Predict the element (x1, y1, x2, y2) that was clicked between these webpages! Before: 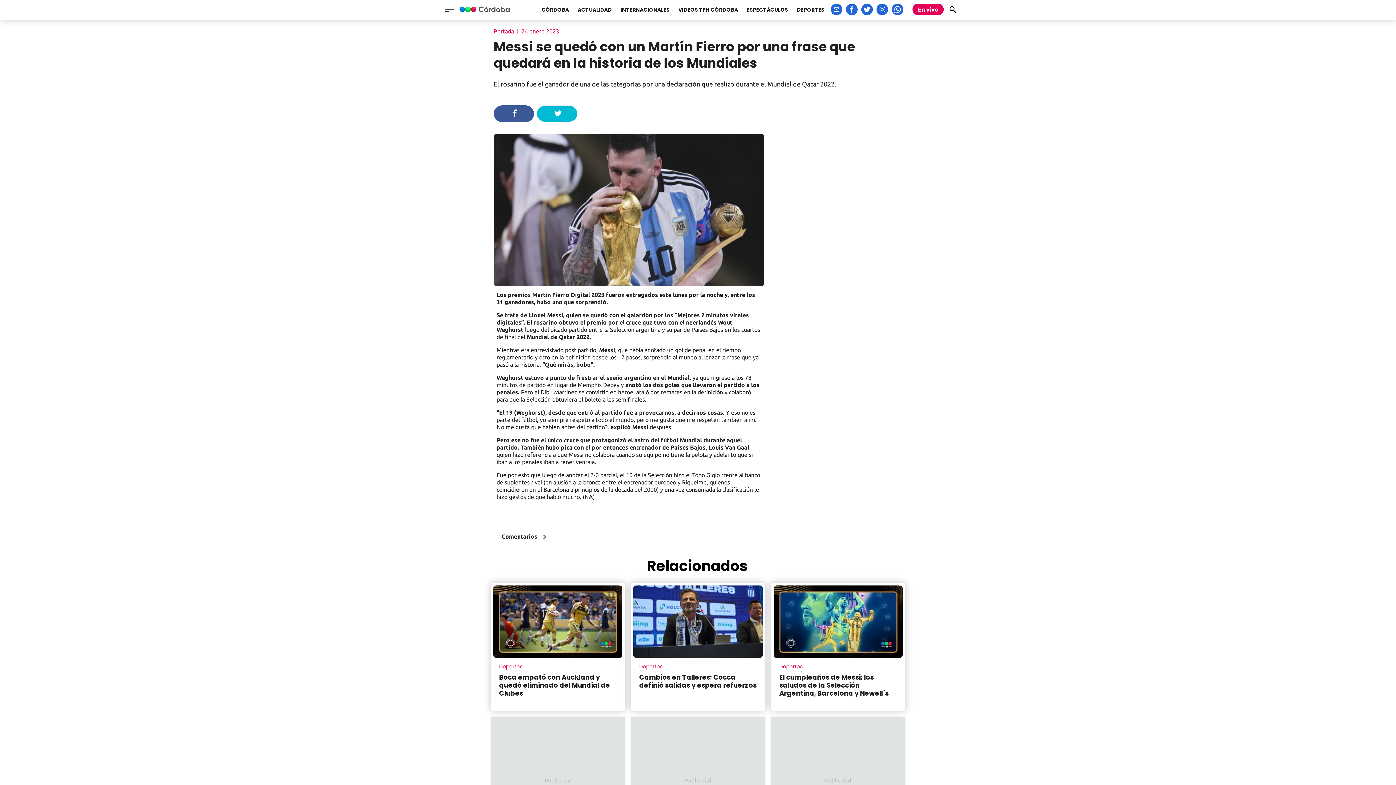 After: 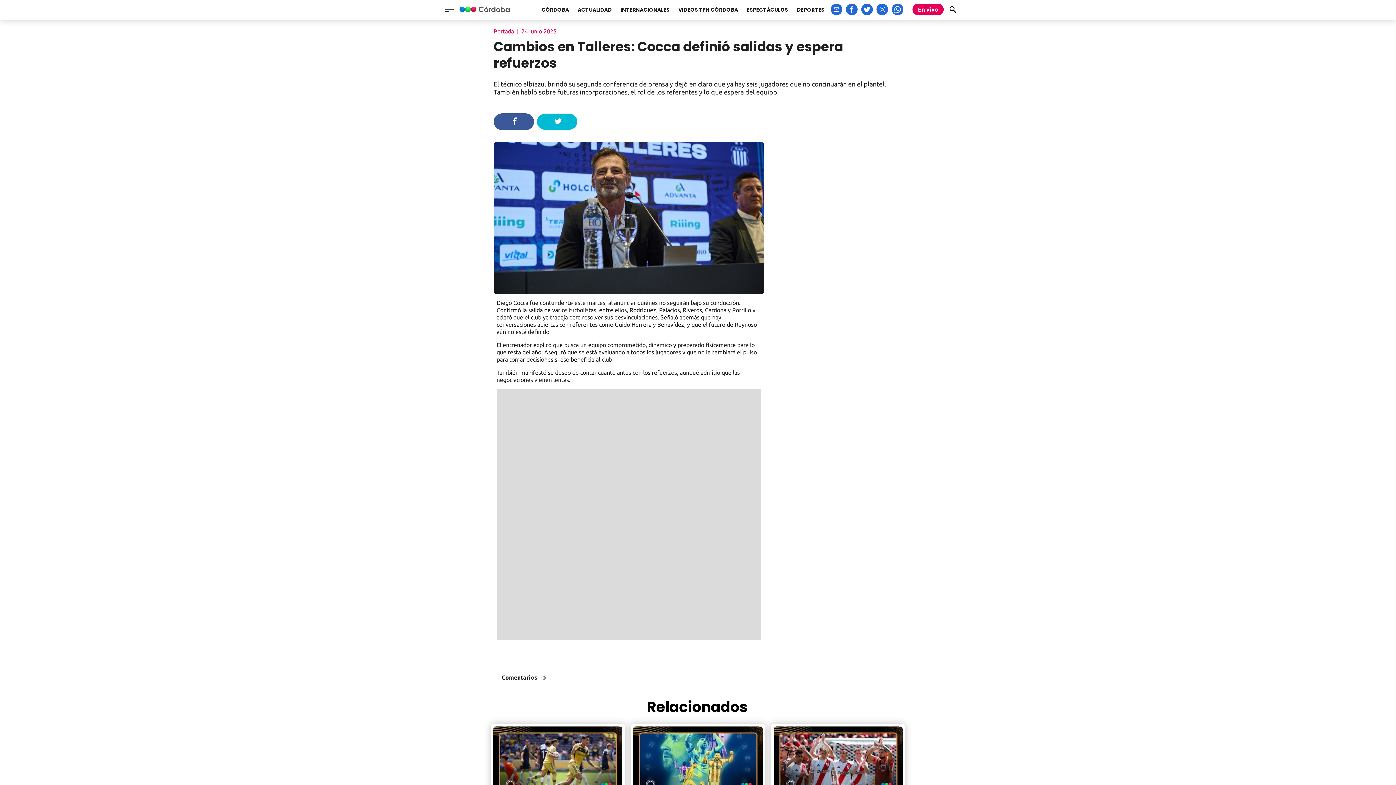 Action: label: Deportes

Cambios en Talleres: Cocca definió salidas y espera refuerzos bbox: (633, 585, 762, 708)